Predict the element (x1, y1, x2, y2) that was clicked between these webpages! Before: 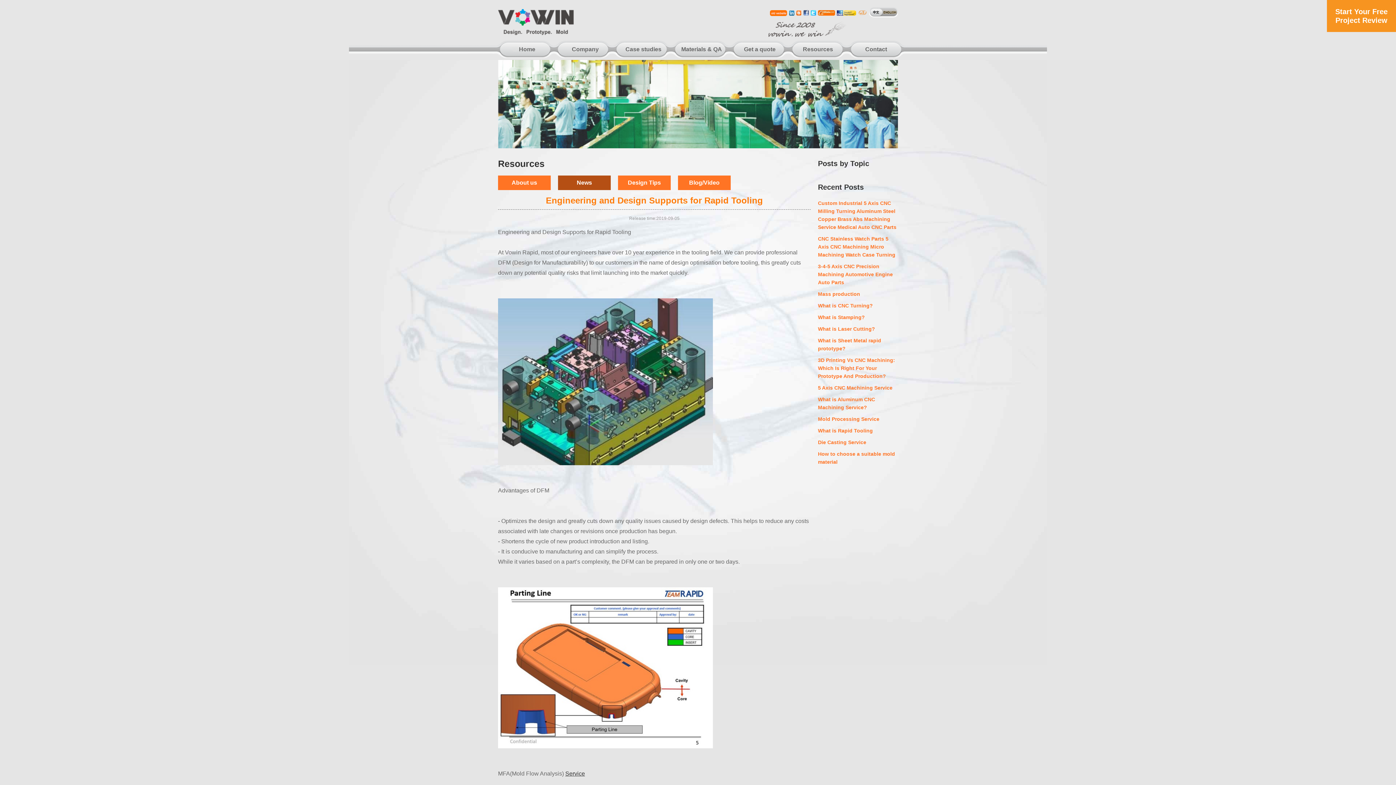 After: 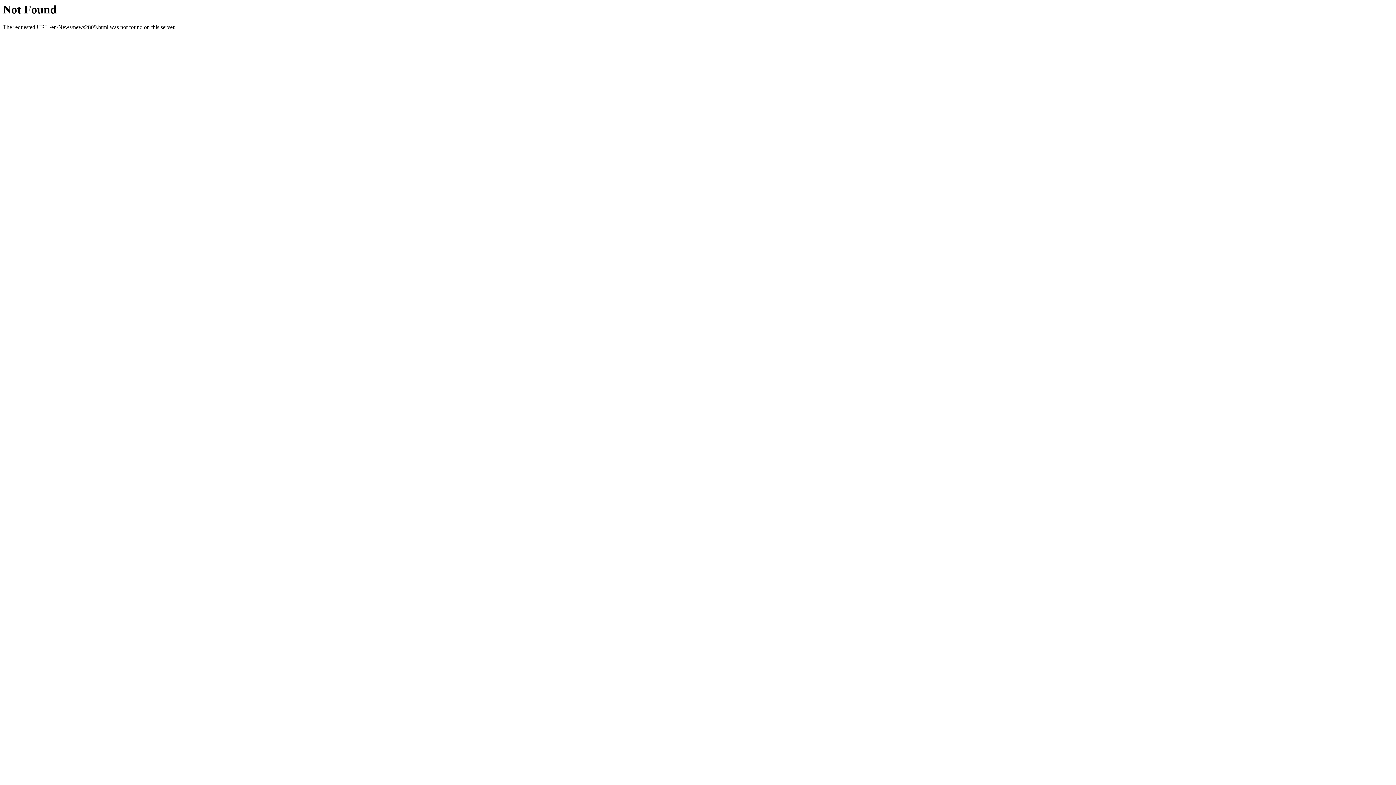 Action: bbox: (818, 384, 898, 392) label: 5 Axis CNC Machining Service